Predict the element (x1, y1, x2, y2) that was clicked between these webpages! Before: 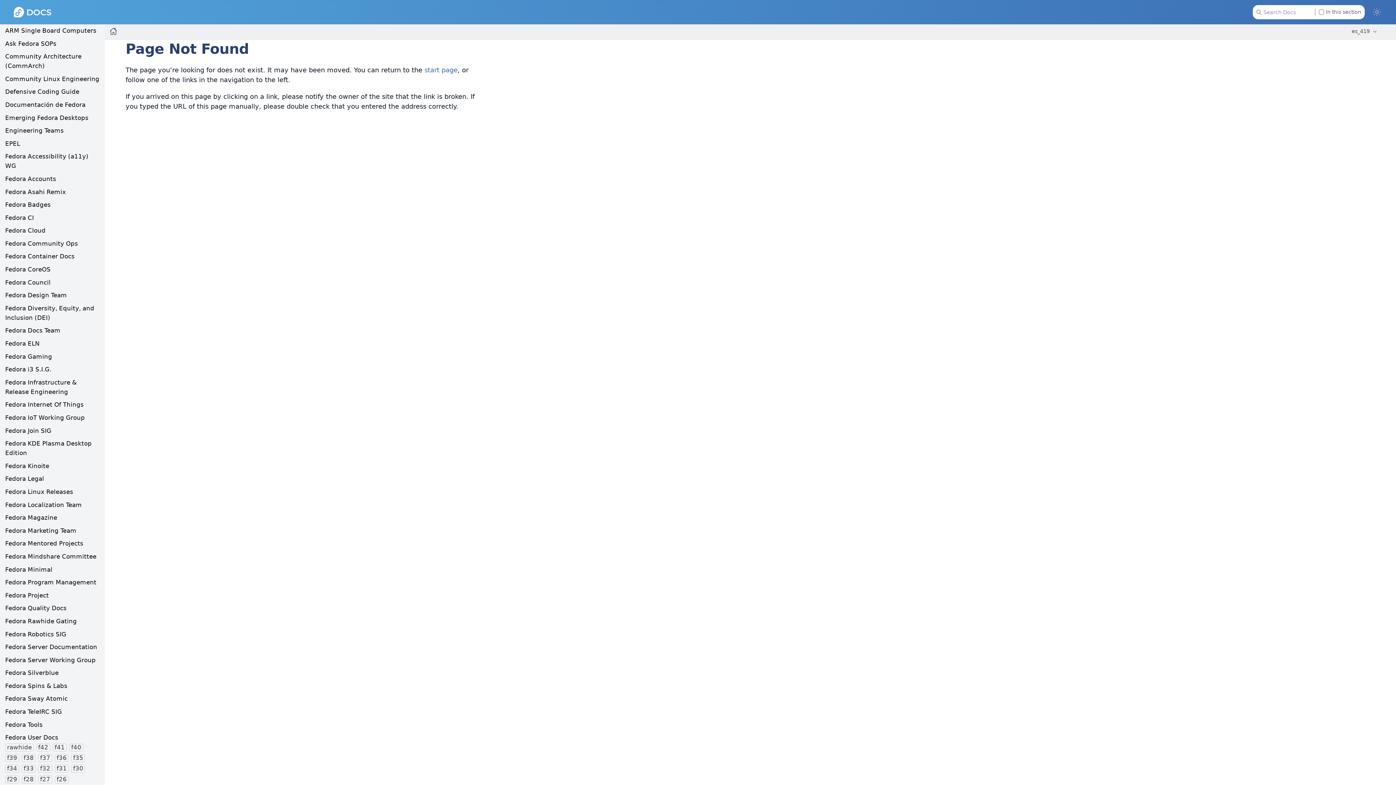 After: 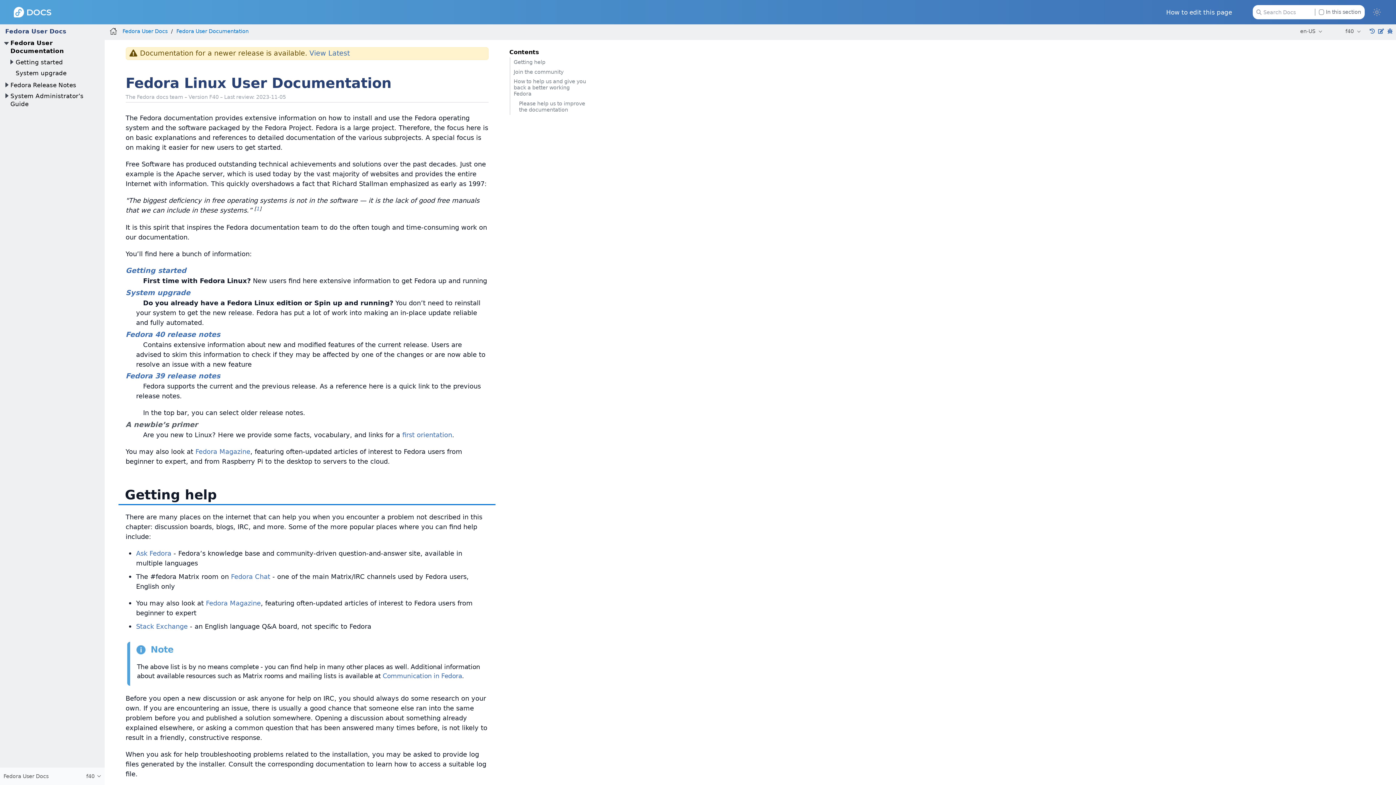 Action: bbox: (69, 743, 83, 751) label: f40